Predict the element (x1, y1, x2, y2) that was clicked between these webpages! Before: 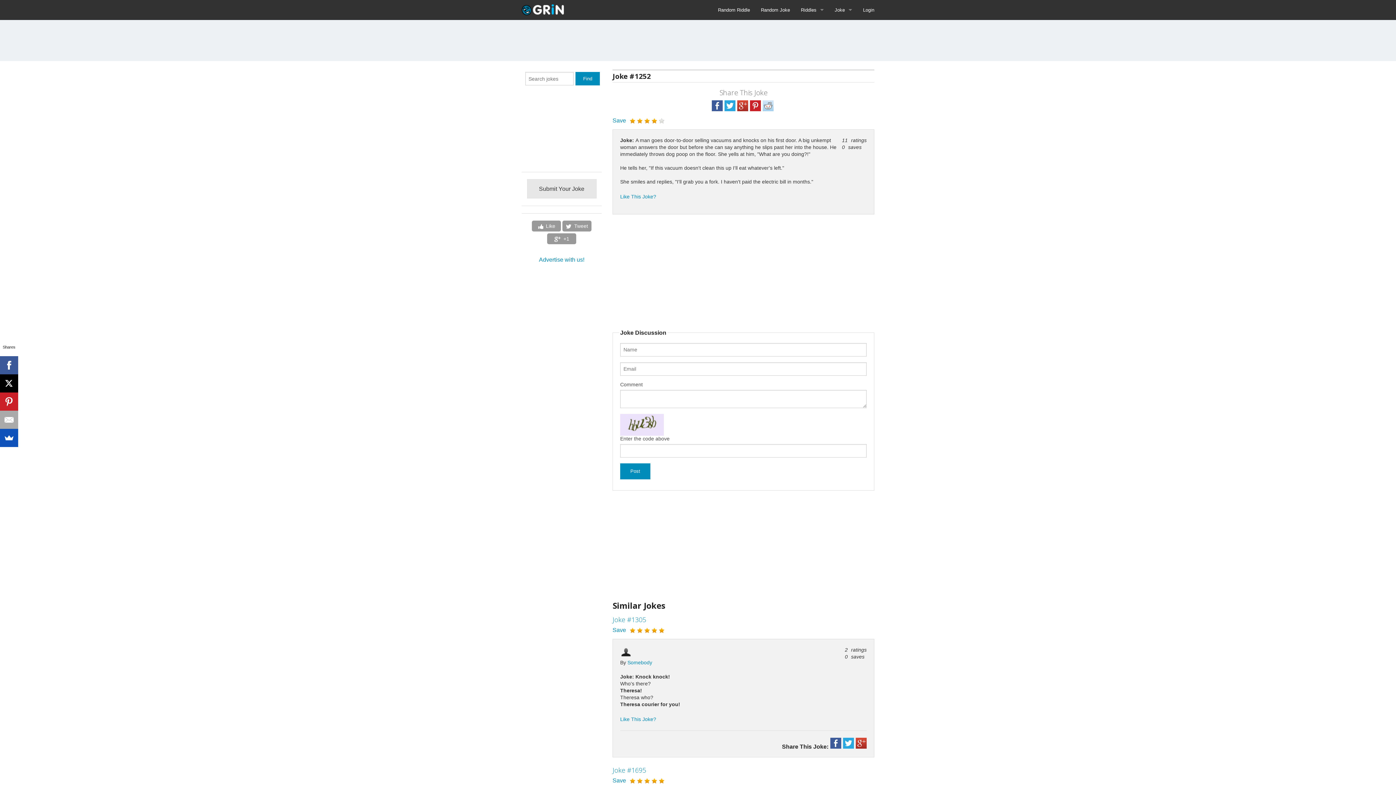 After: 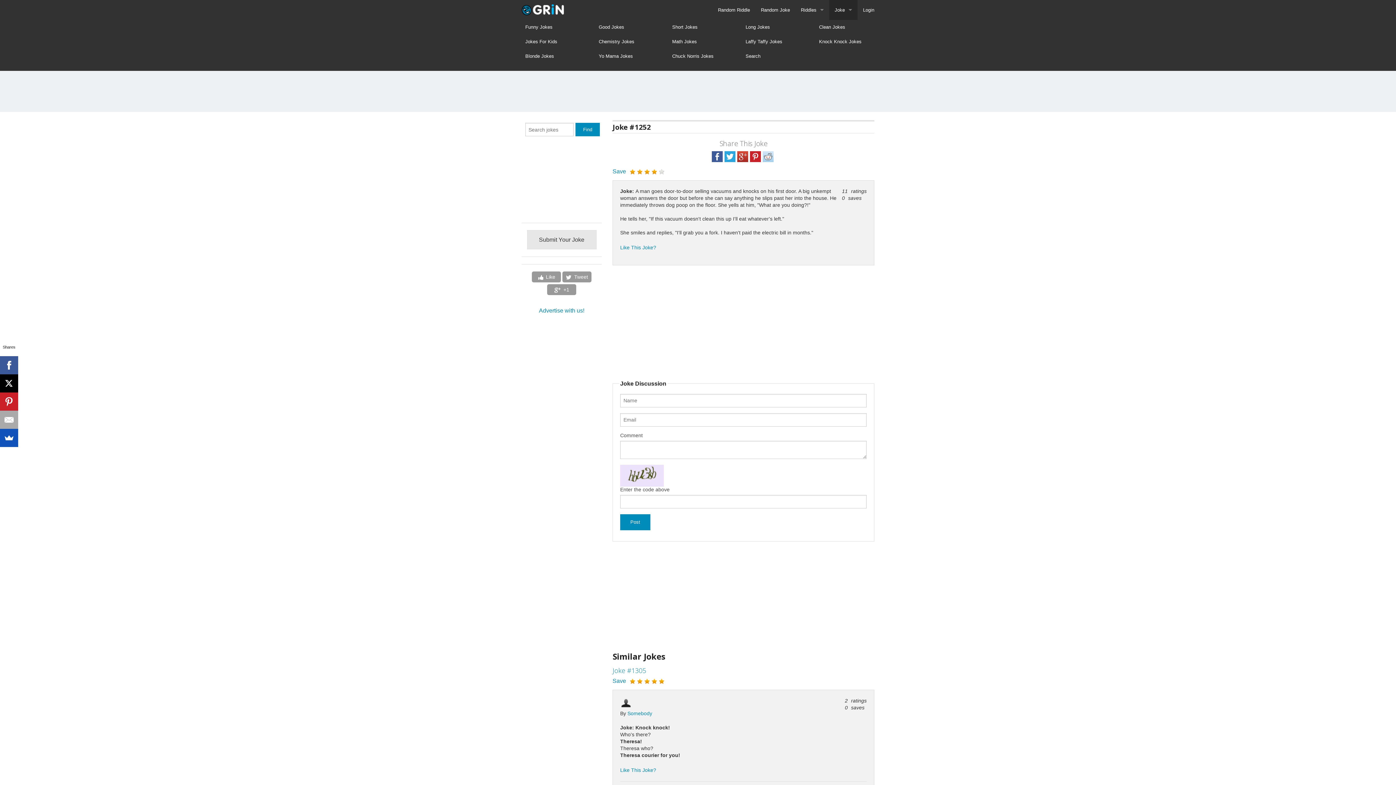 Action: bbox: (829, 0, 857, 20) label: Joke